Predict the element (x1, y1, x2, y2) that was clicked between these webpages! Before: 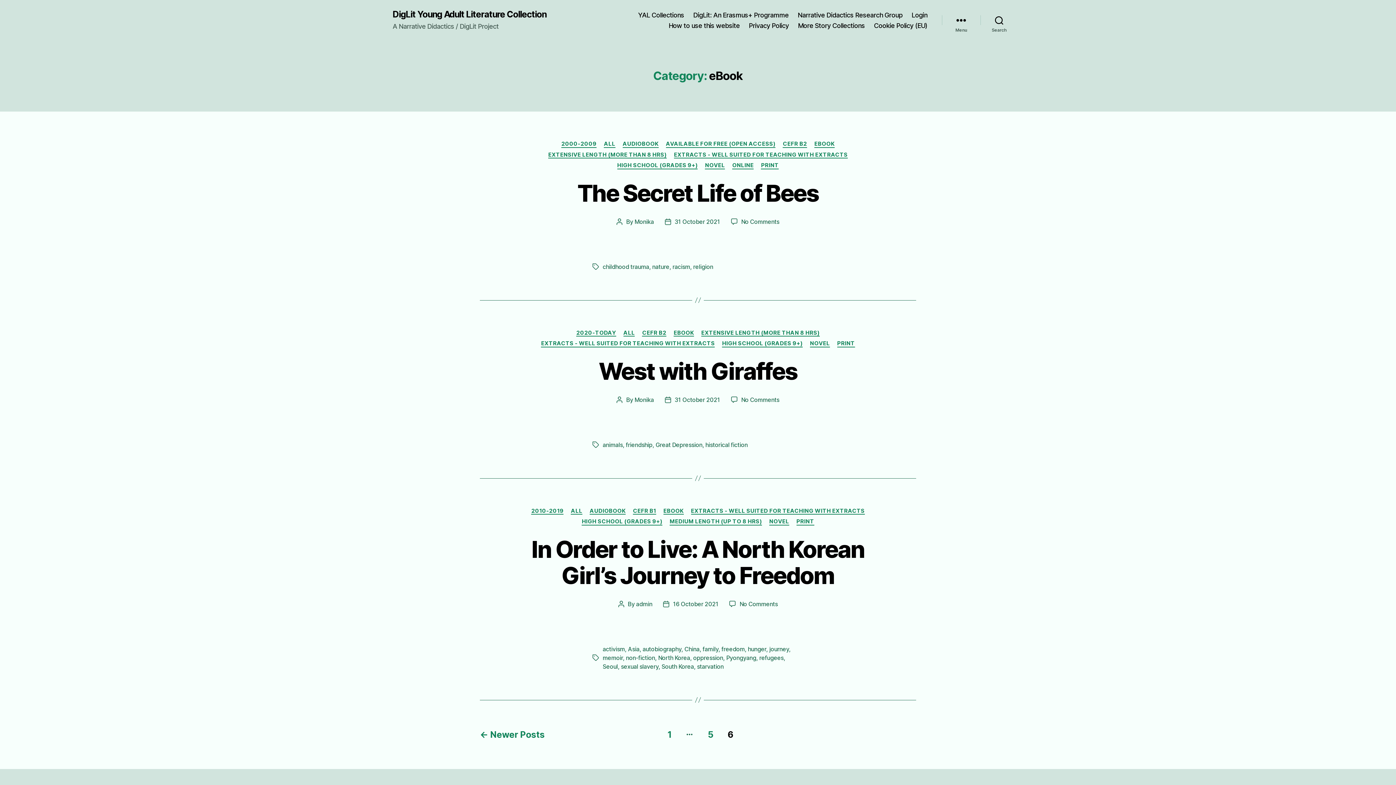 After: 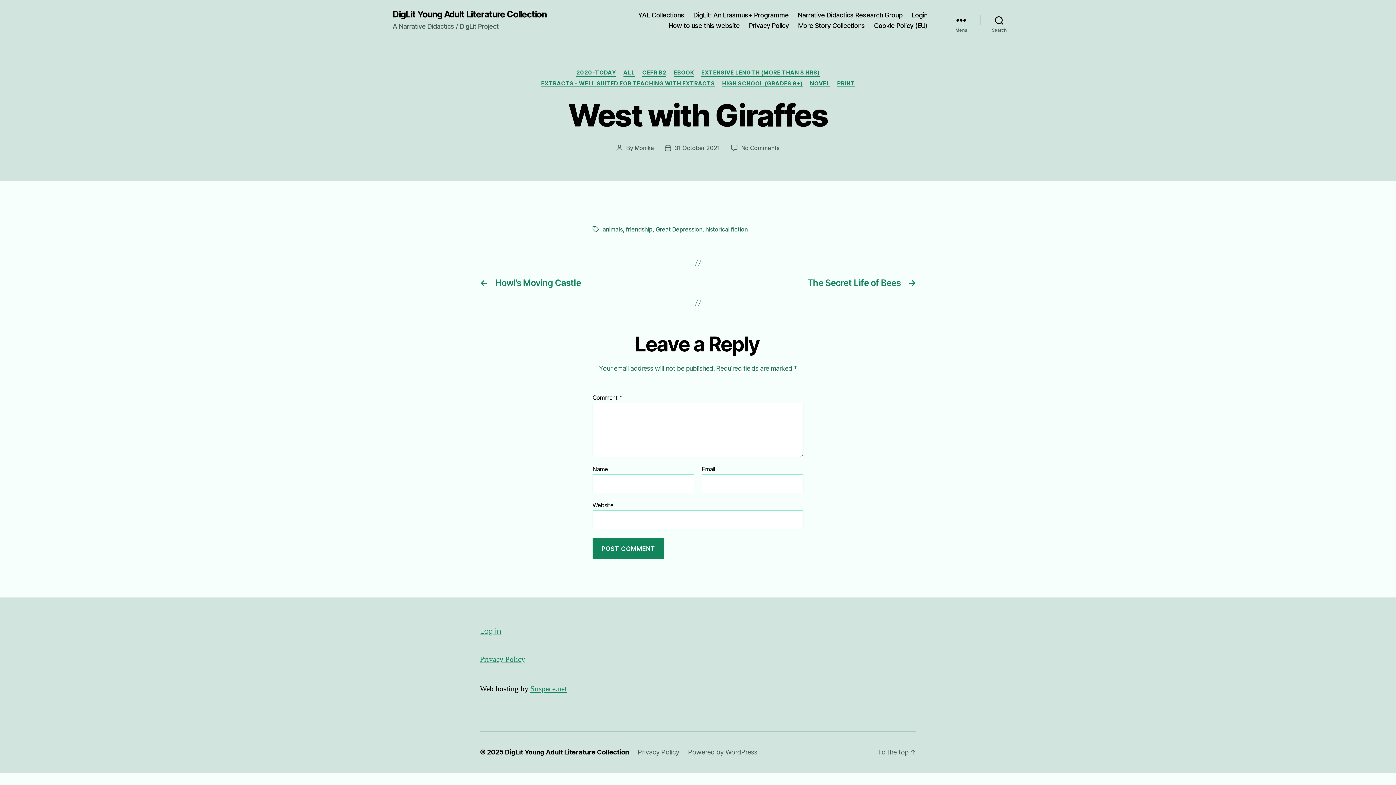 Action: bbox: (674, 396, 720, 403) label: 31 October 2021